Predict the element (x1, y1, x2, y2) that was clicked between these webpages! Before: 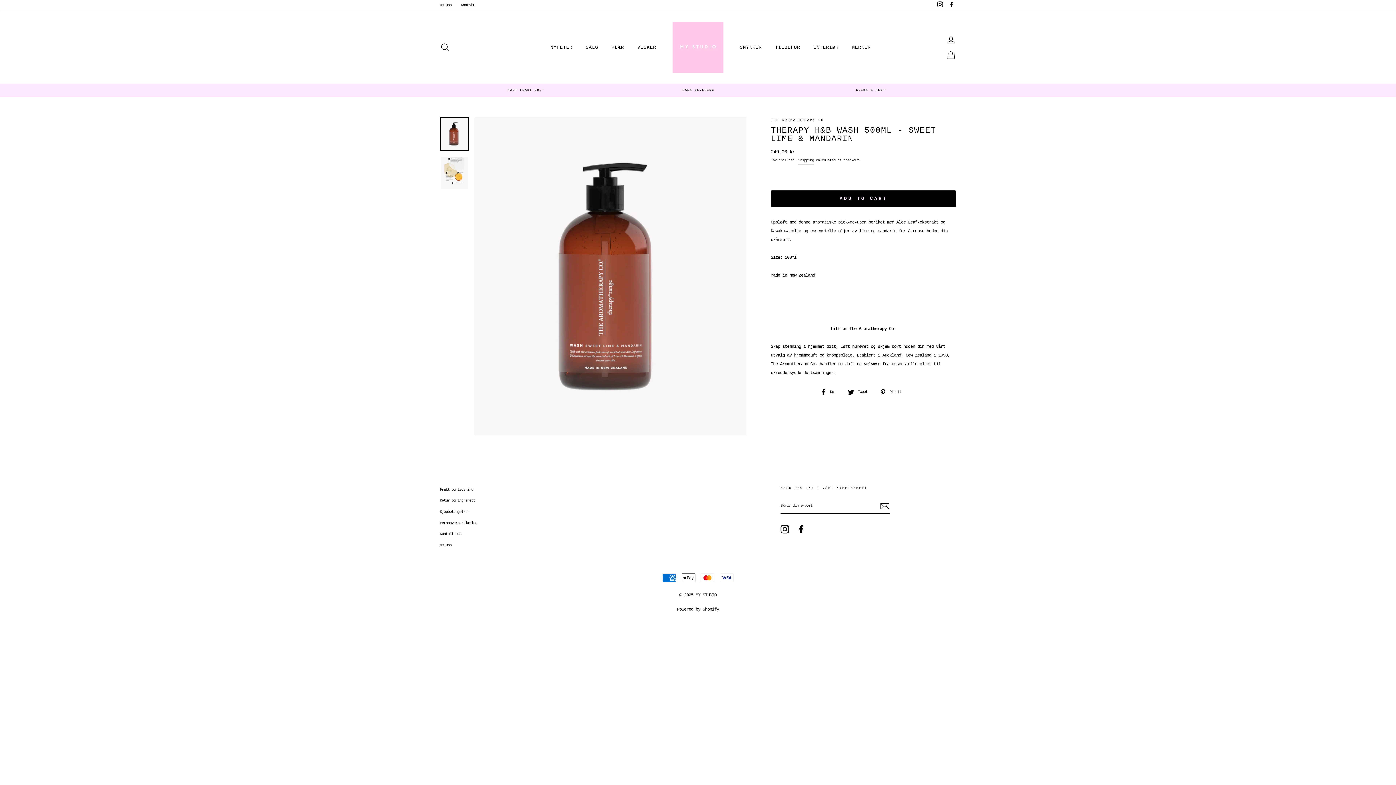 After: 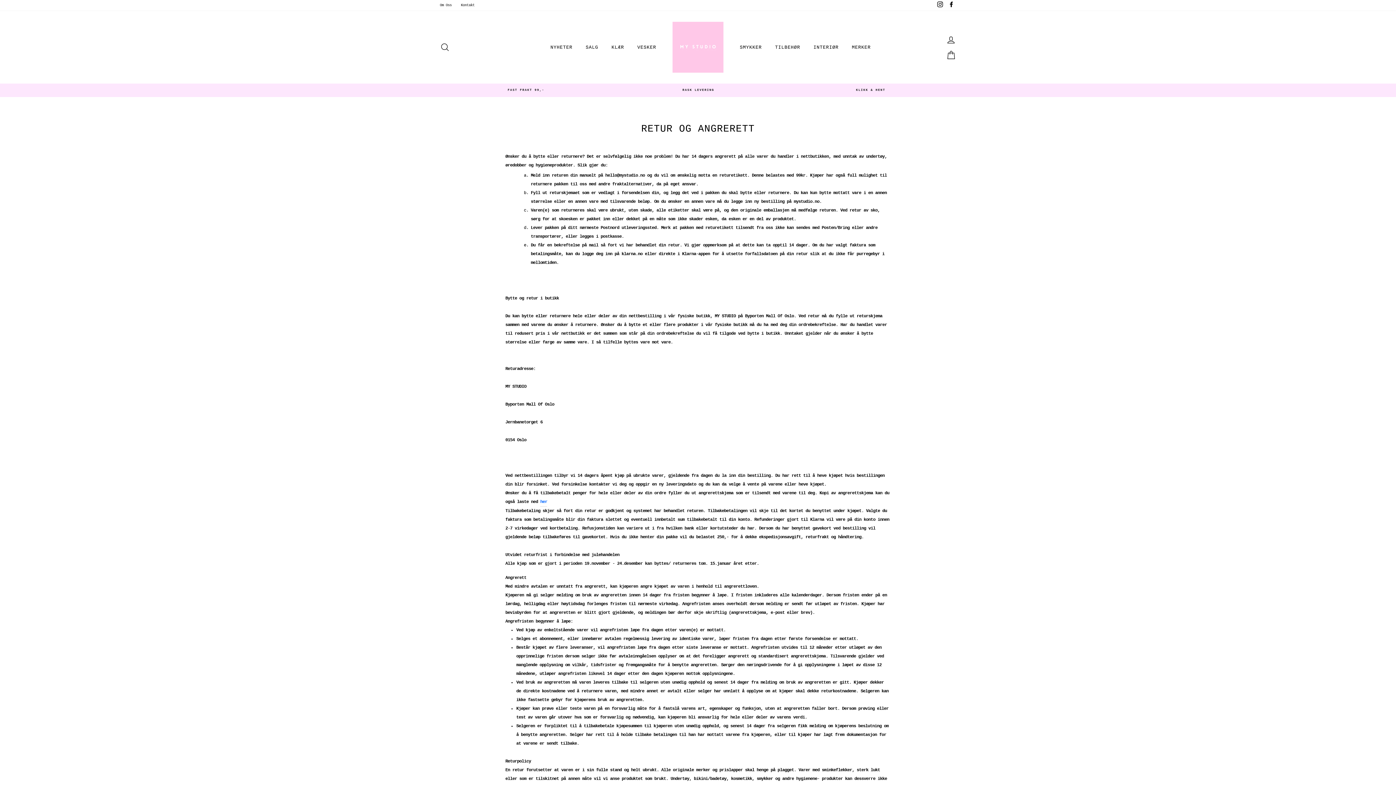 Action: bbox: (440, 496, 475, 506) label: Retur og angrerett